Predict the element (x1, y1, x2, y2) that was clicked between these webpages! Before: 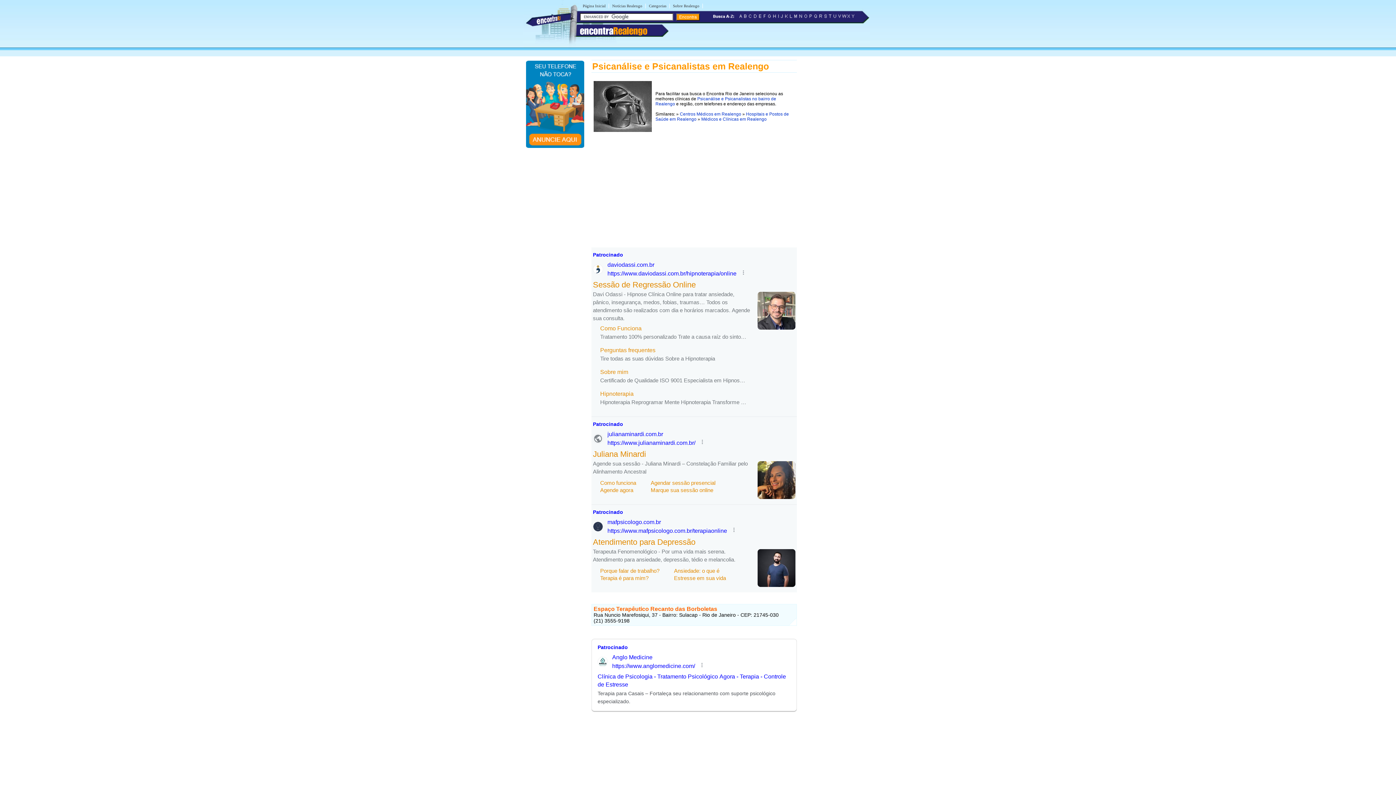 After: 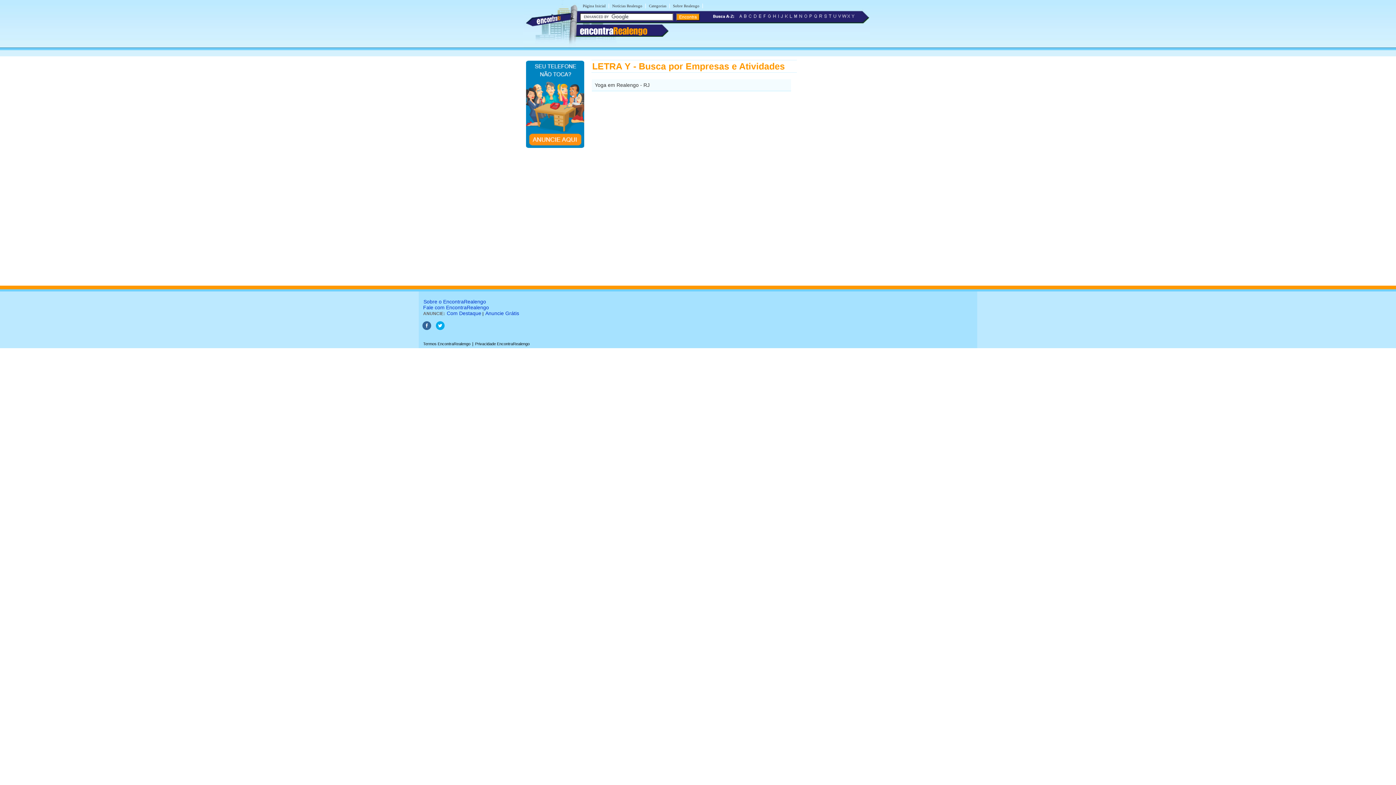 Action: bbox: (851, 15, 855, 20)